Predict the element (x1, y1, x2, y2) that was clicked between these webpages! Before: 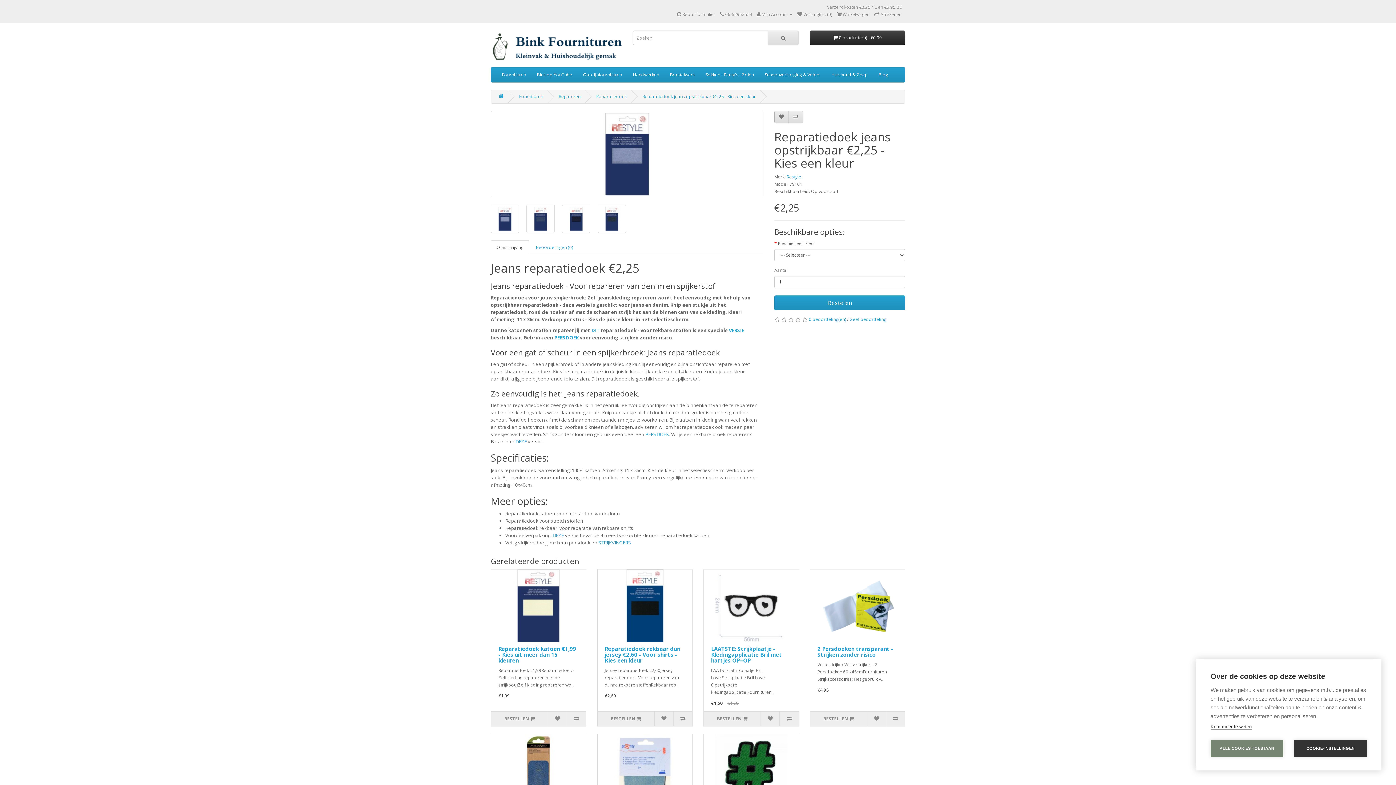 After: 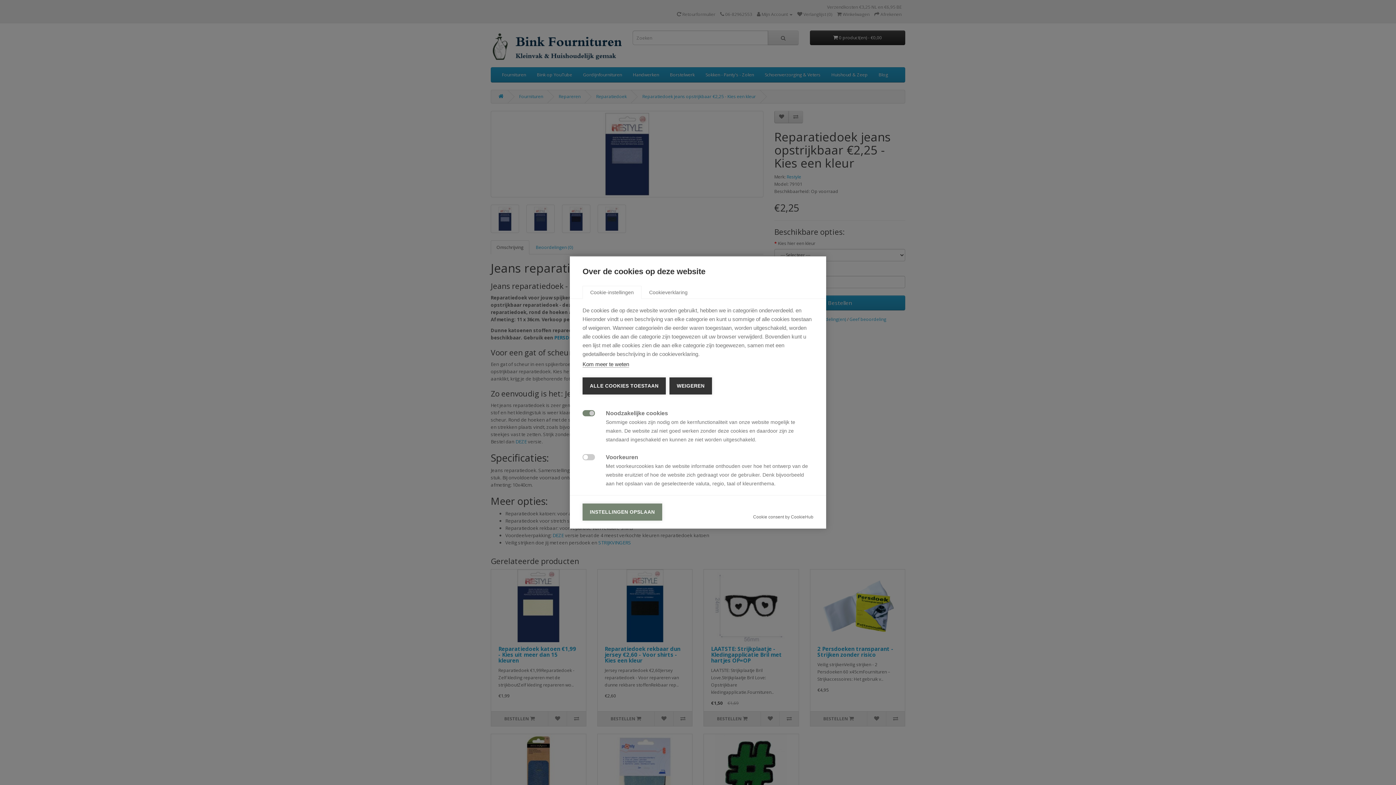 Action: bbox: (1294, 740, 1367, 757) label: COOKIE-INSTELLINGEN